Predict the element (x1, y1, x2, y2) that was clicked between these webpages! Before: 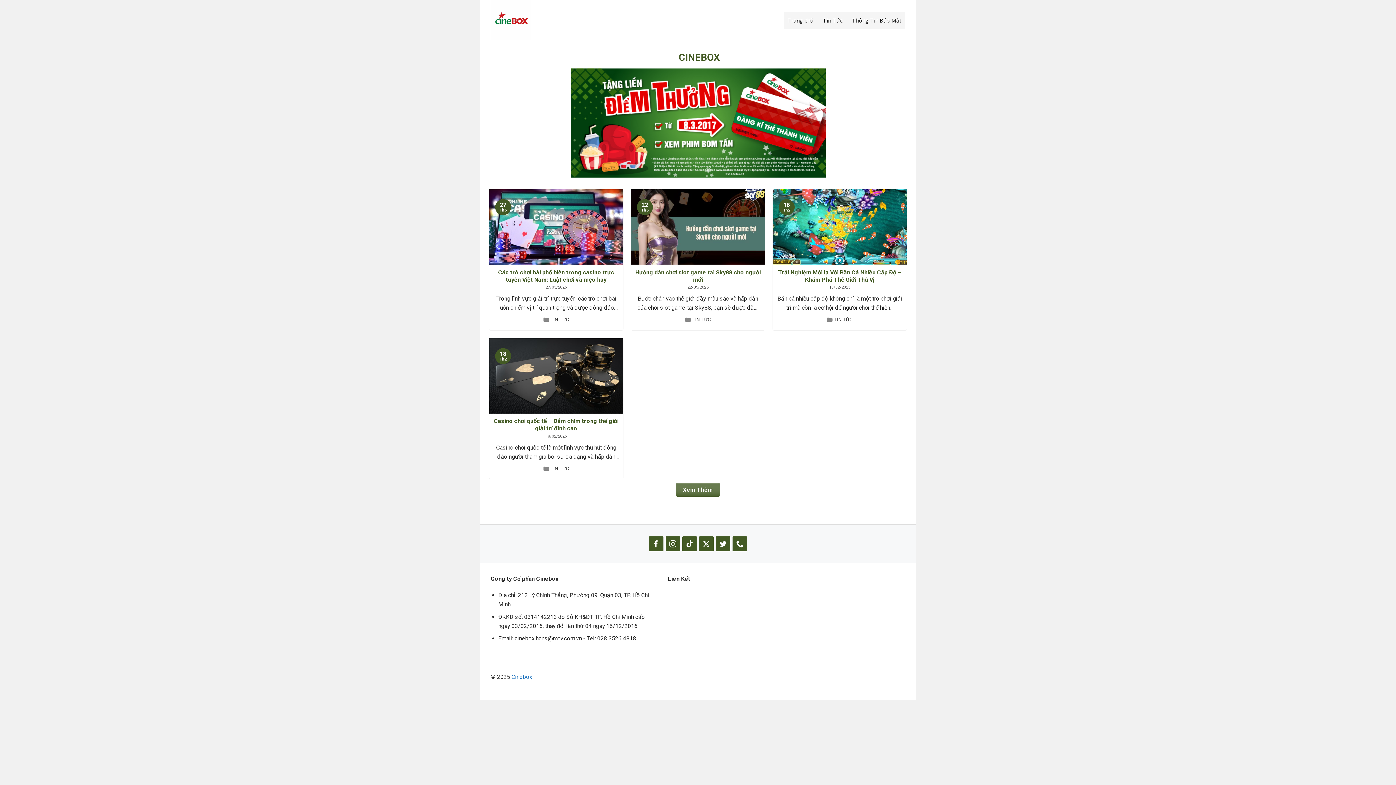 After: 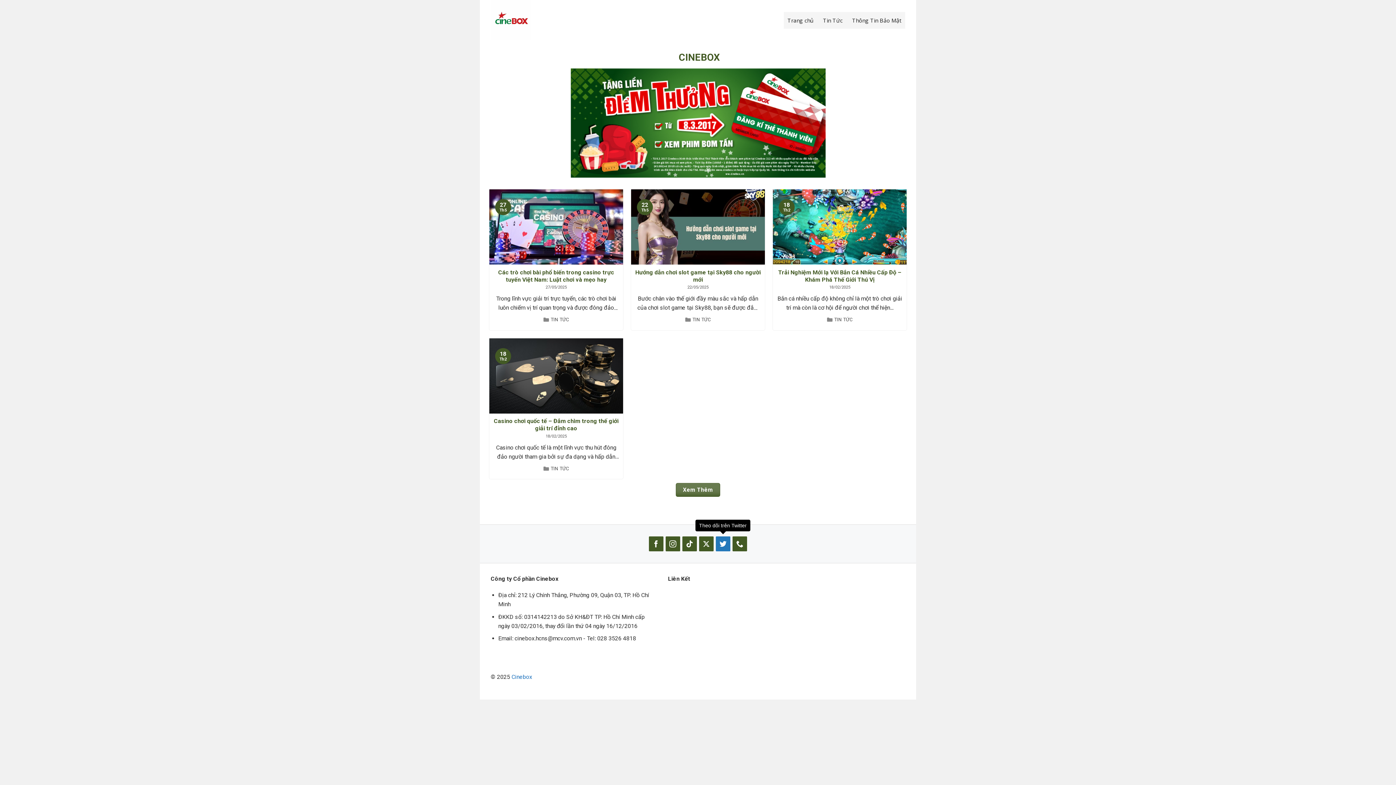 Action: bbox: (716, 536, 730, 551) label: Theo dõi trên Twitter